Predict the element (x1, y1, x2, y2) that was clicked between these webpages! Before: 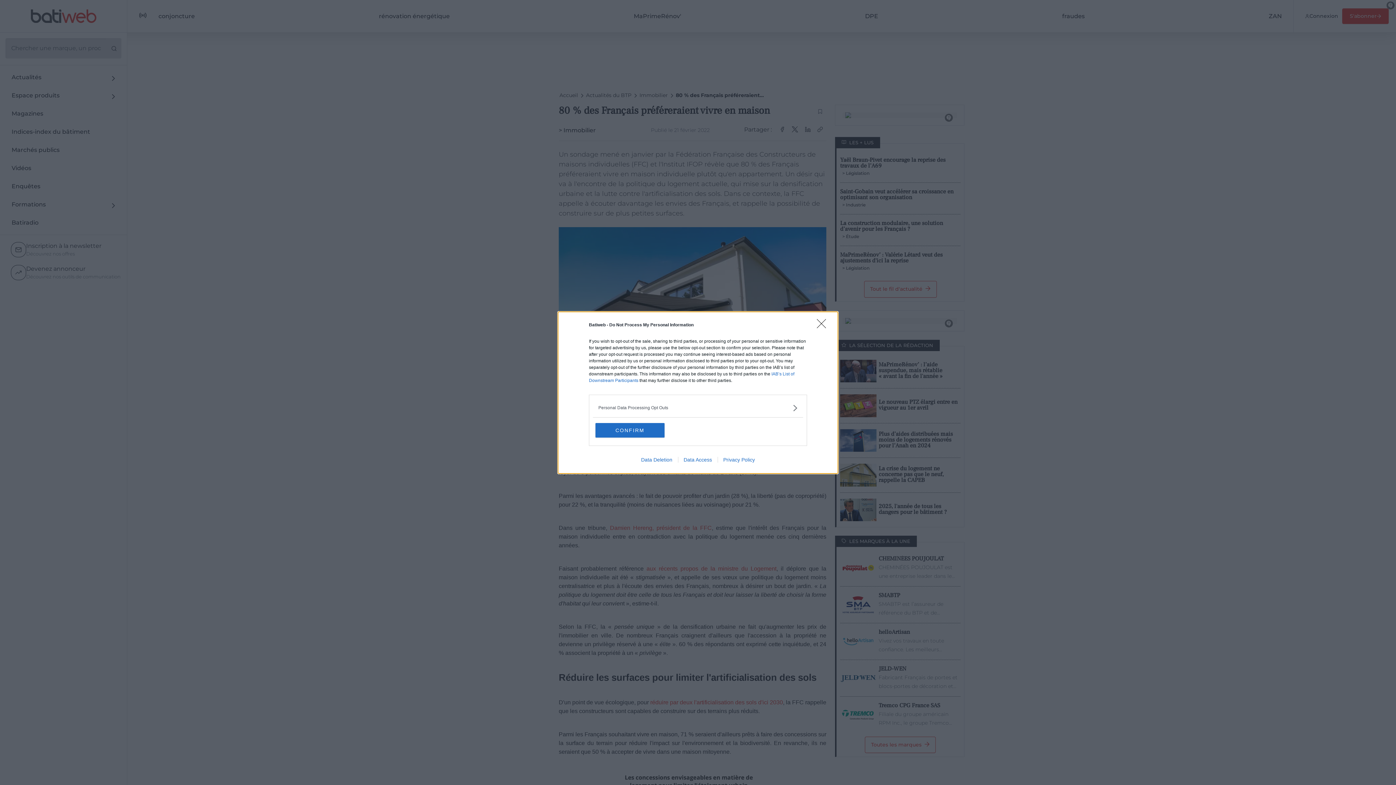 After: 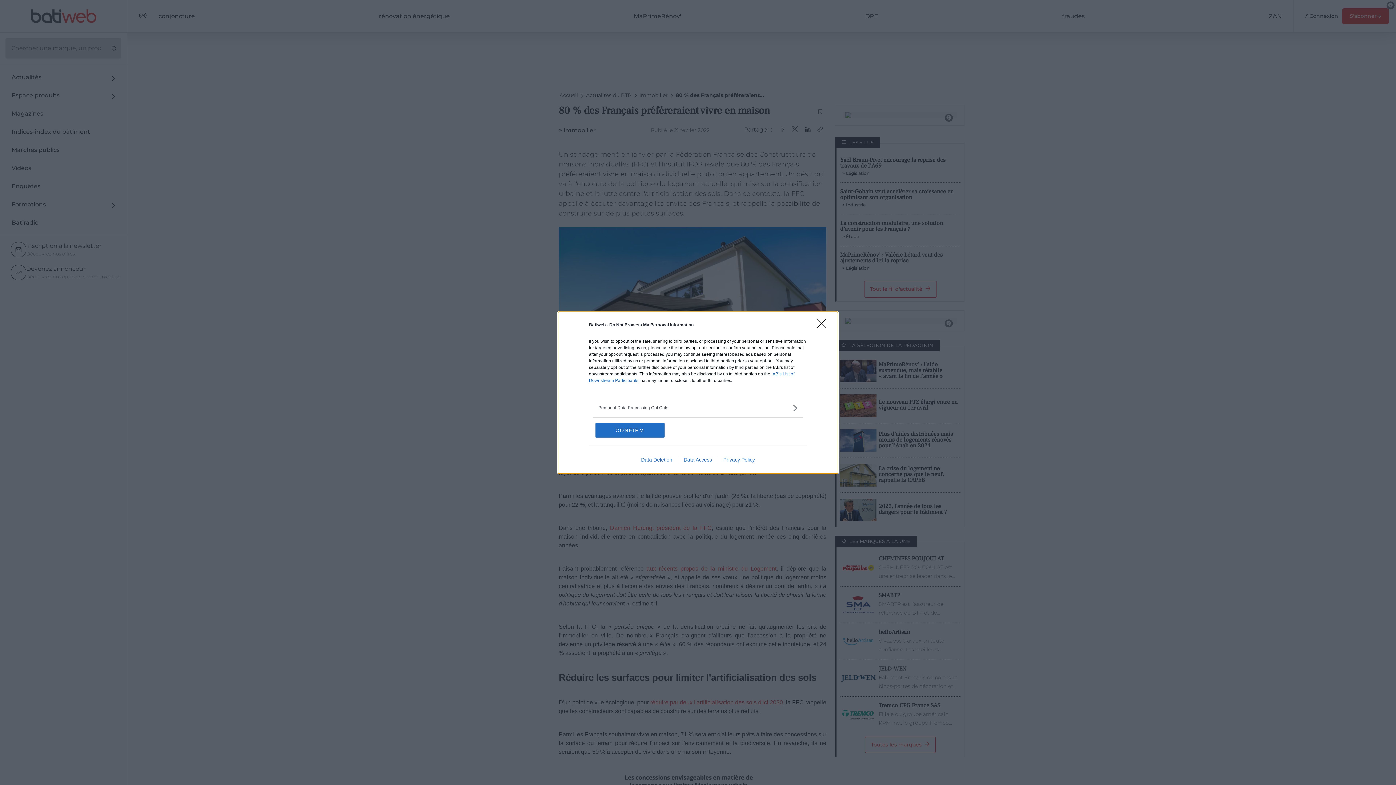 Action: bbox: (717, 456, 760, 462) label: Privacy Policy